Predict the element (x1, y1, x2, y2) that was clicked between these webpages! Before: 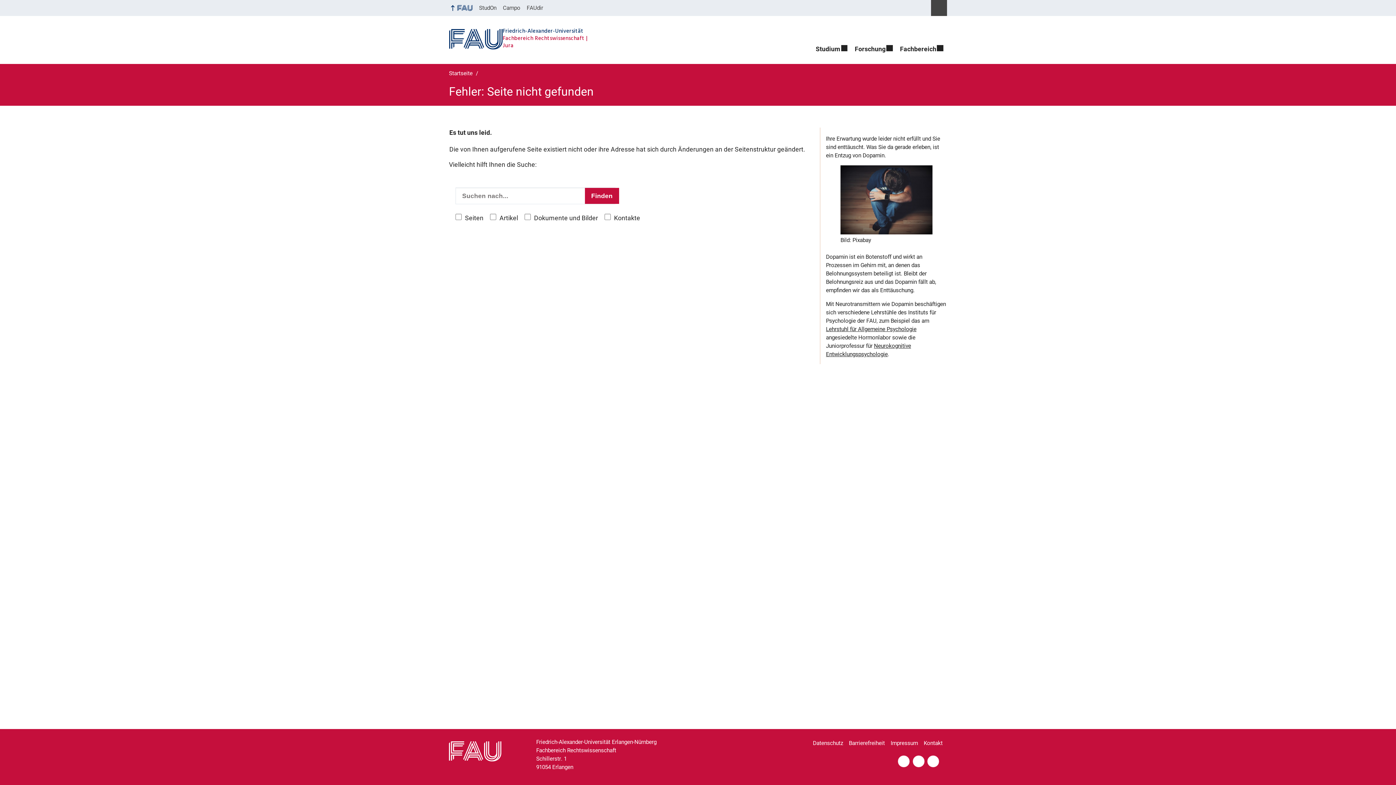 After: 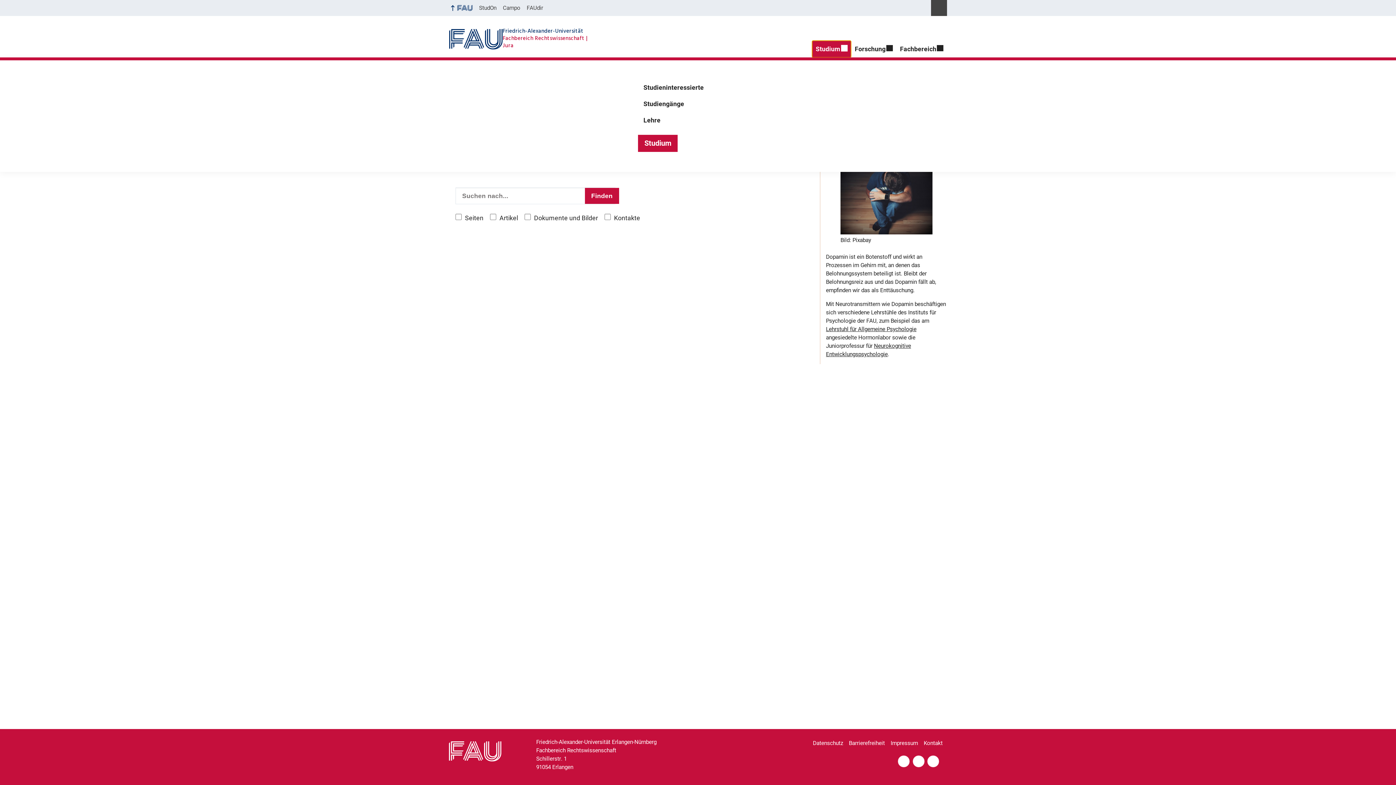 Action: label: Studium bbox: (812, 40, 851, 57)